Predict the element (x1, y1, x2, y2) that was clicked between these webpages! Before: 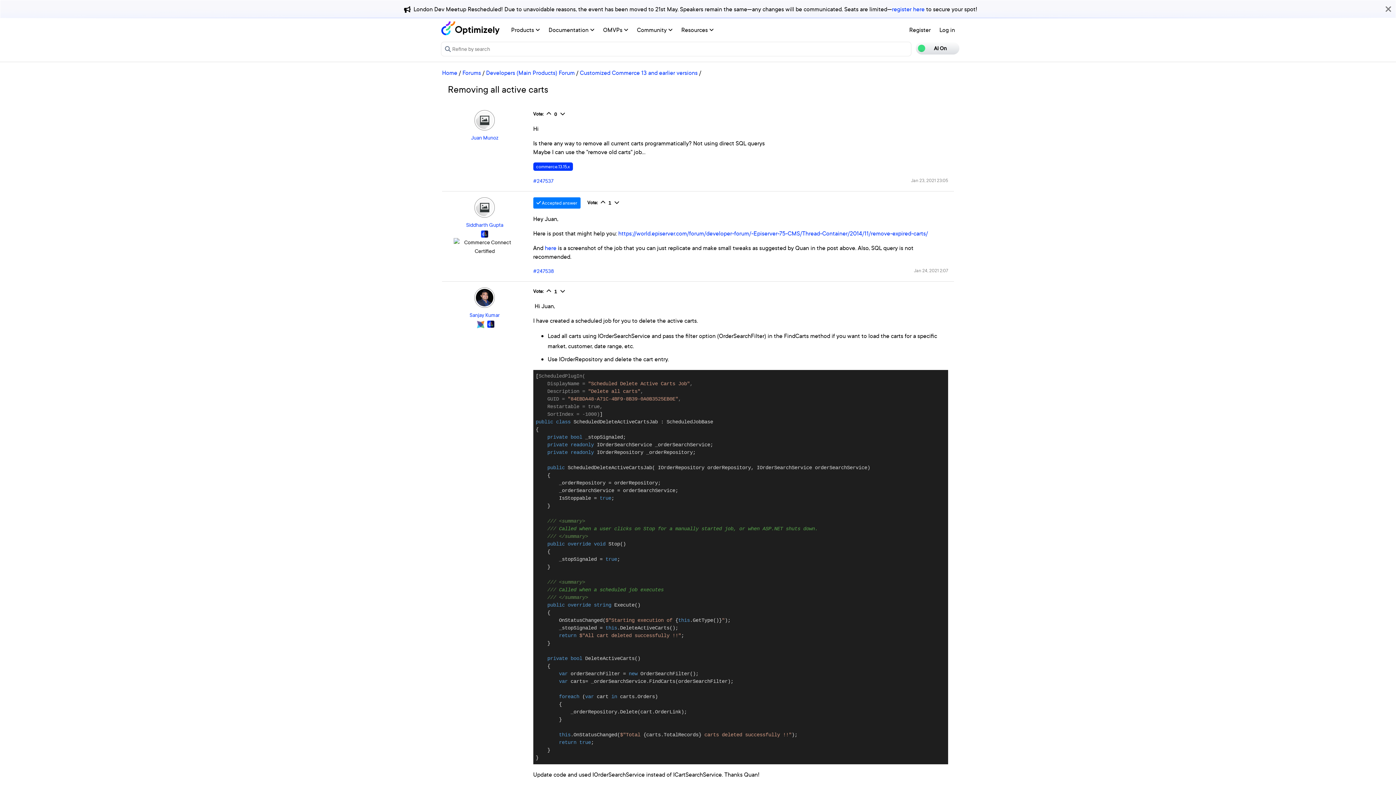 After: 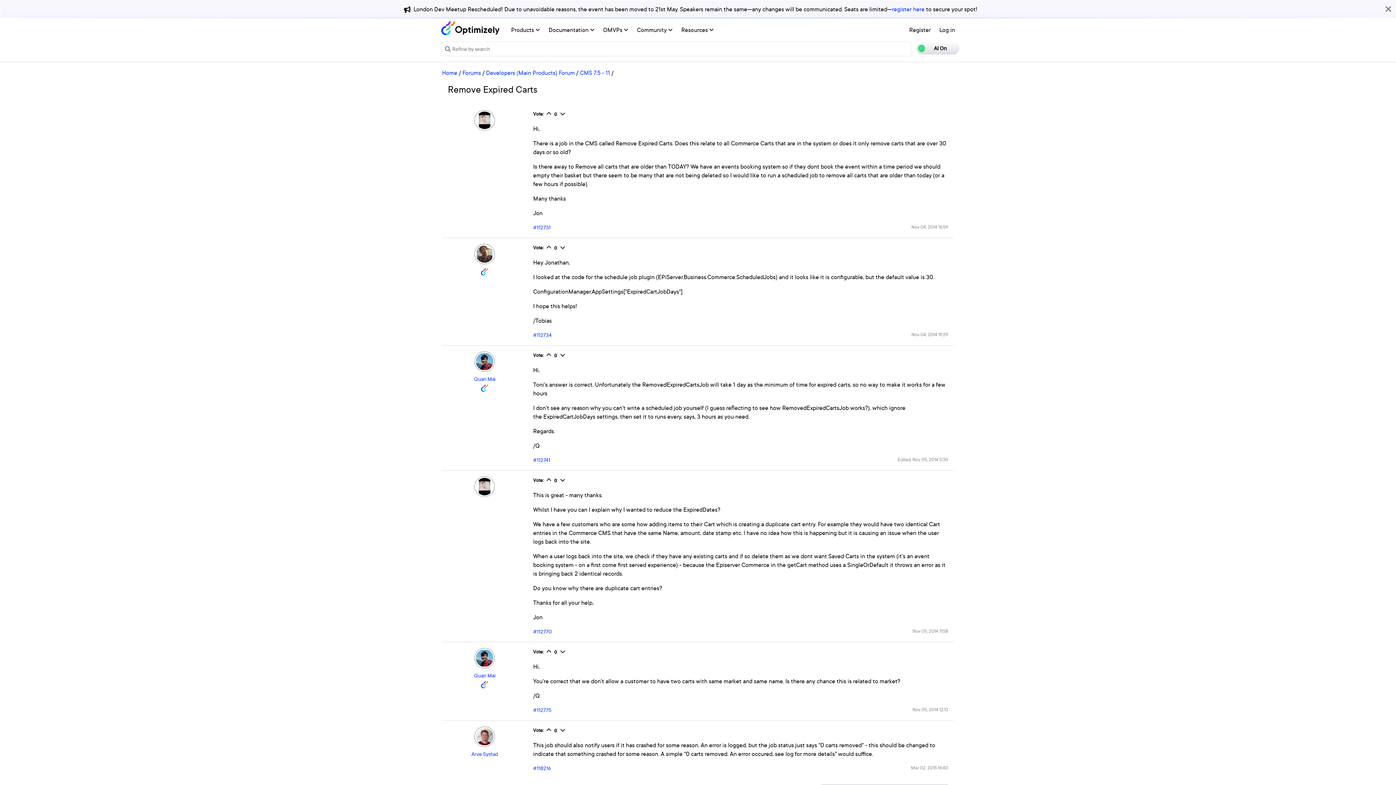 Action: label: https://world.episerver.com/forum/developer-forum/-Episerver-75-CMS/Thread-Container/2014/11/remove-expired-carts/ bbox: (618, 229, 928, 237)